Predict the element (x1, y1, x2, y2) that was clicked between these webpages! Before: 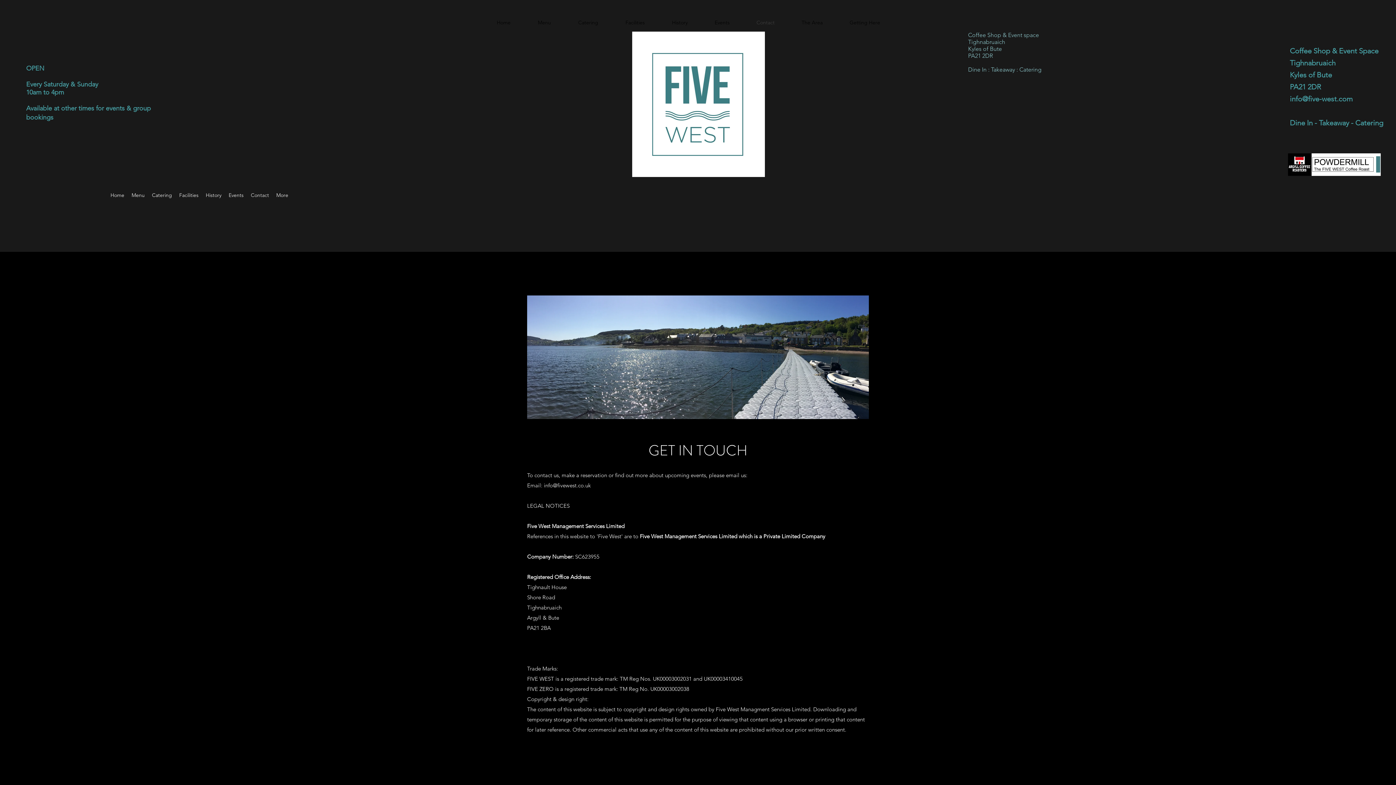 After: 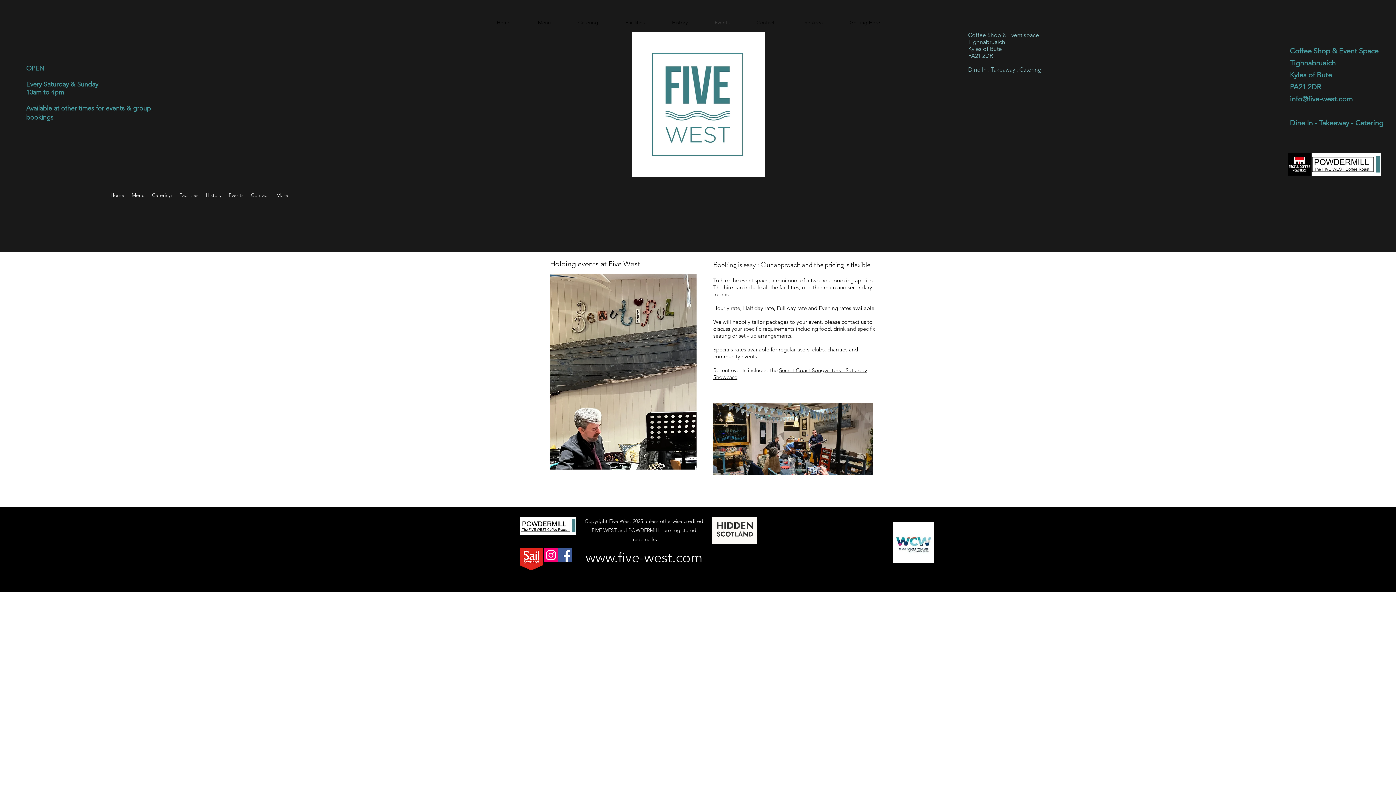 Action: bbox: (225, 182, 247, 207) label: Events